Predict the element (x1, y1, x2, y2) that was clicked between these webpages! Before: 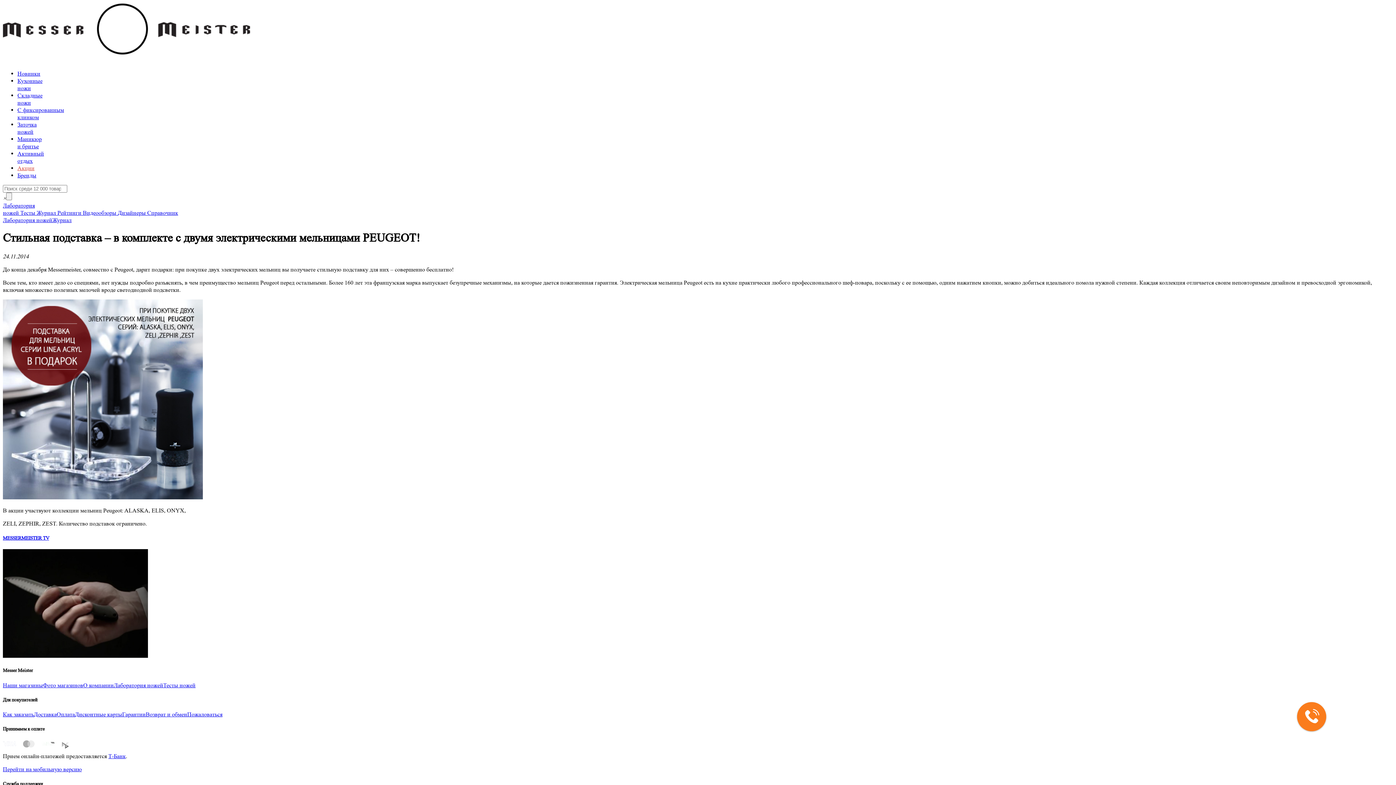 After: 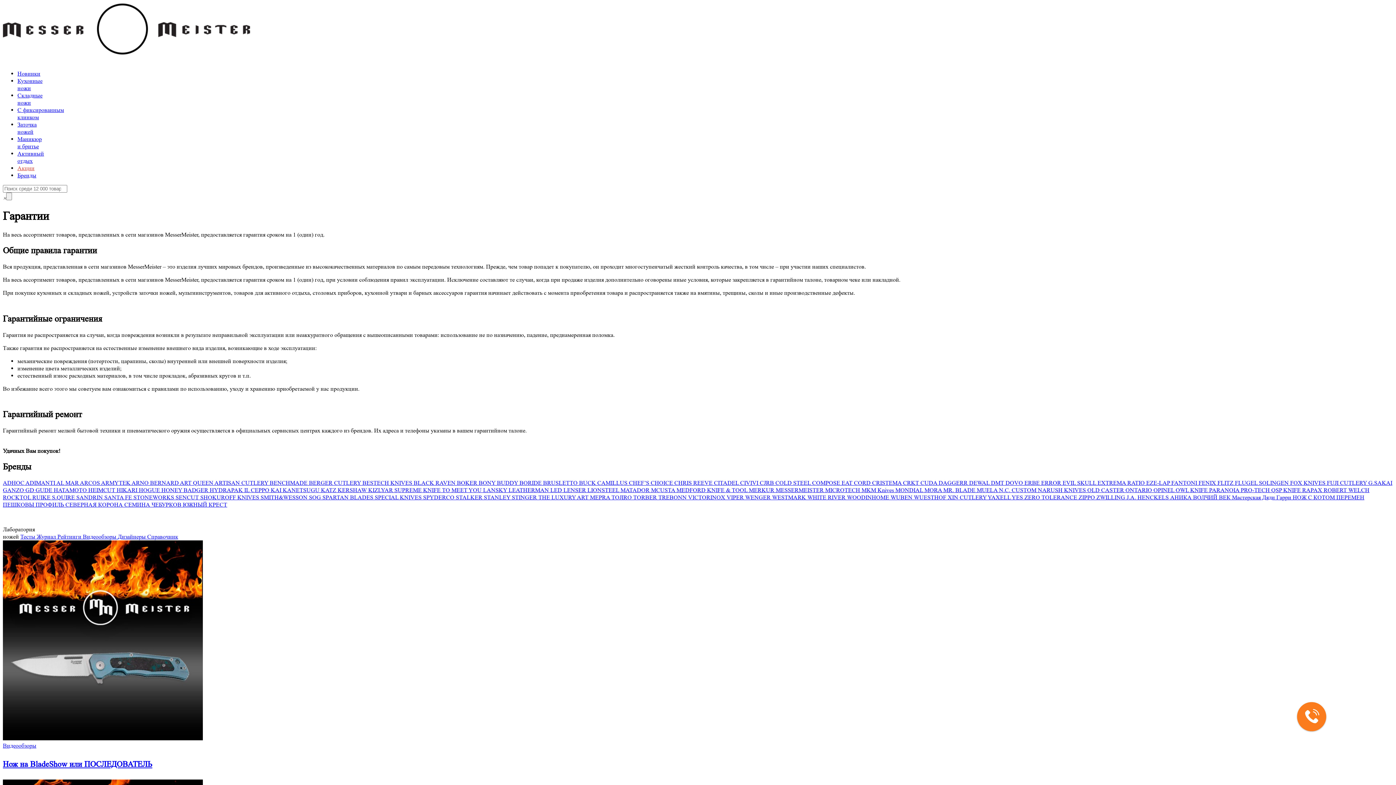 Action: label: Гарантии bbox: (122, 711, 145, 718)